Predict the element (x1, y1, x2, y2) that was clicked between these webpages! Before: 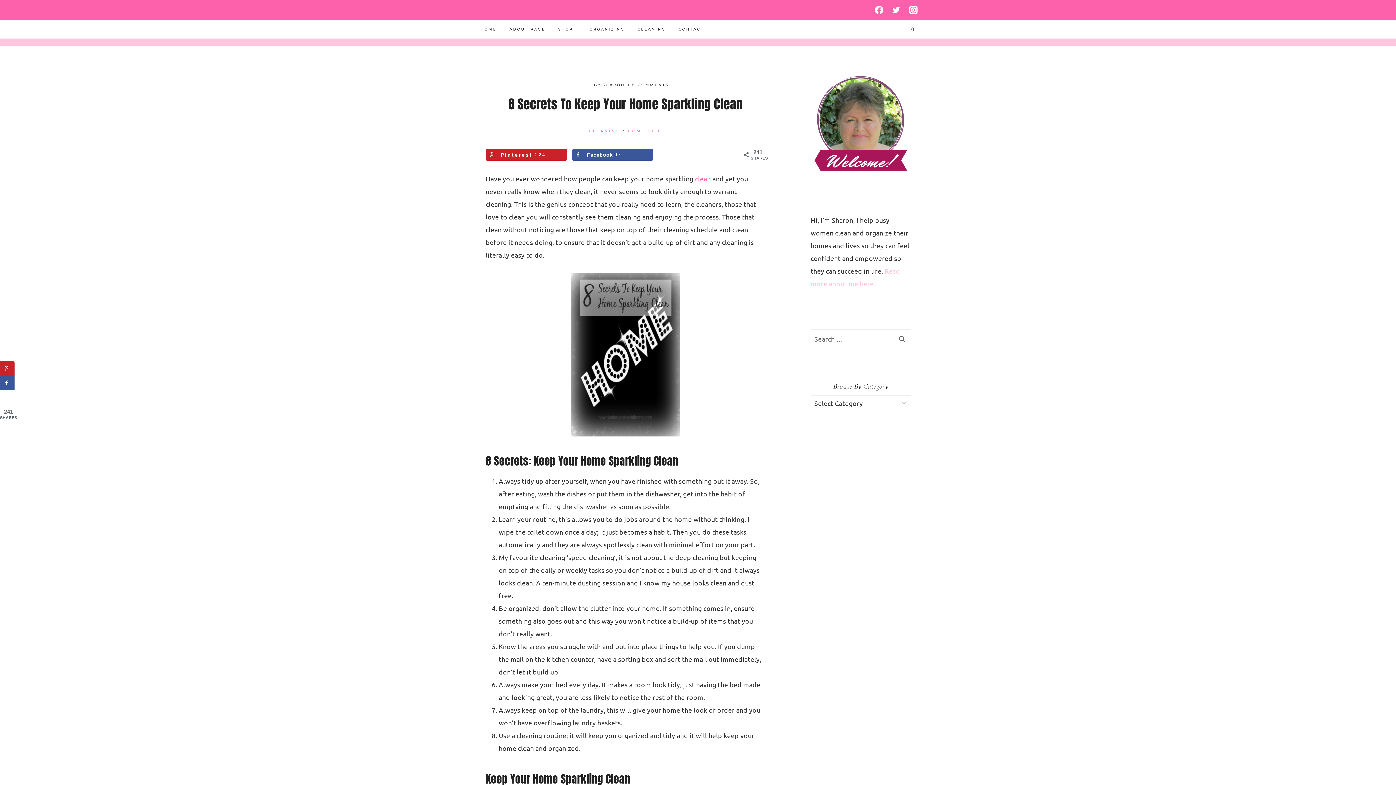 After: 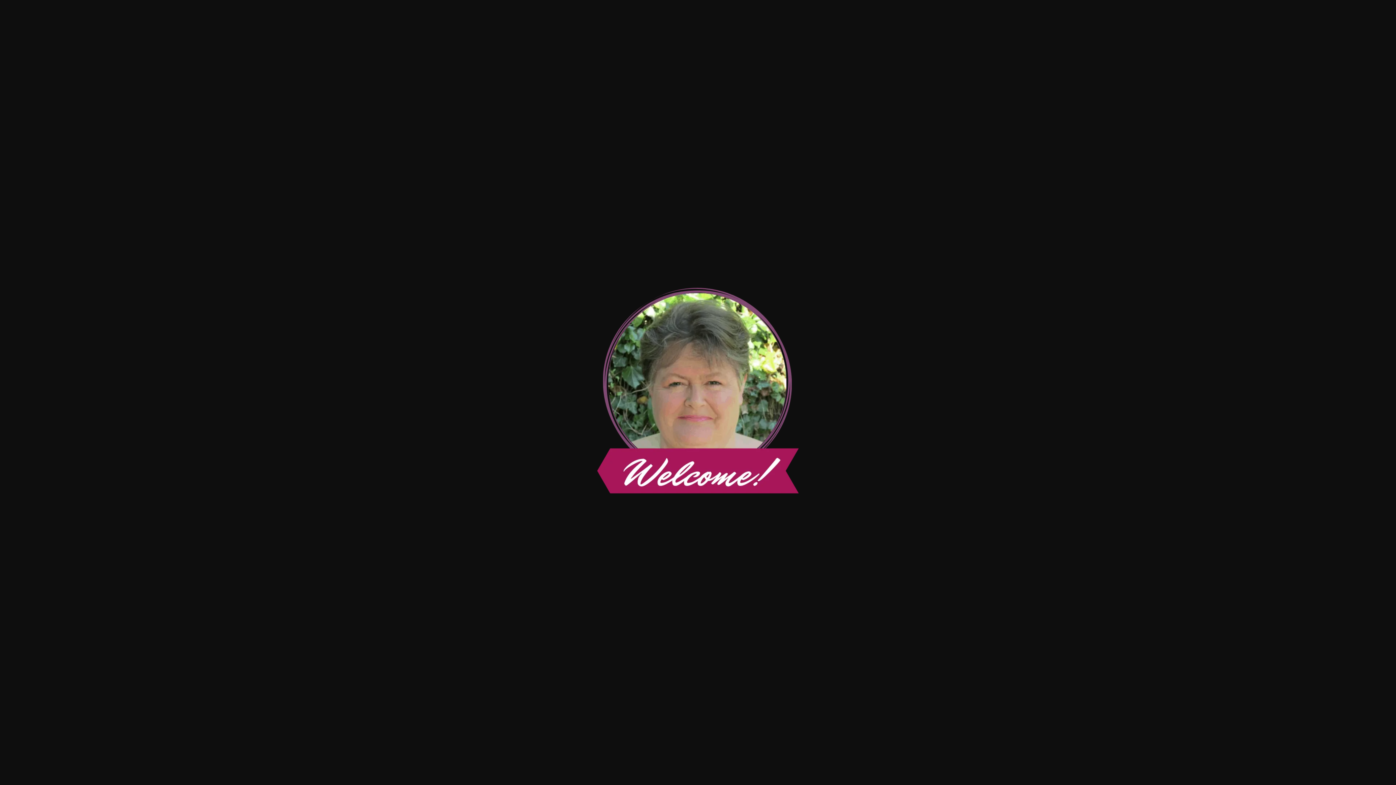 Action: bbox: (810, 74, 911, 174)